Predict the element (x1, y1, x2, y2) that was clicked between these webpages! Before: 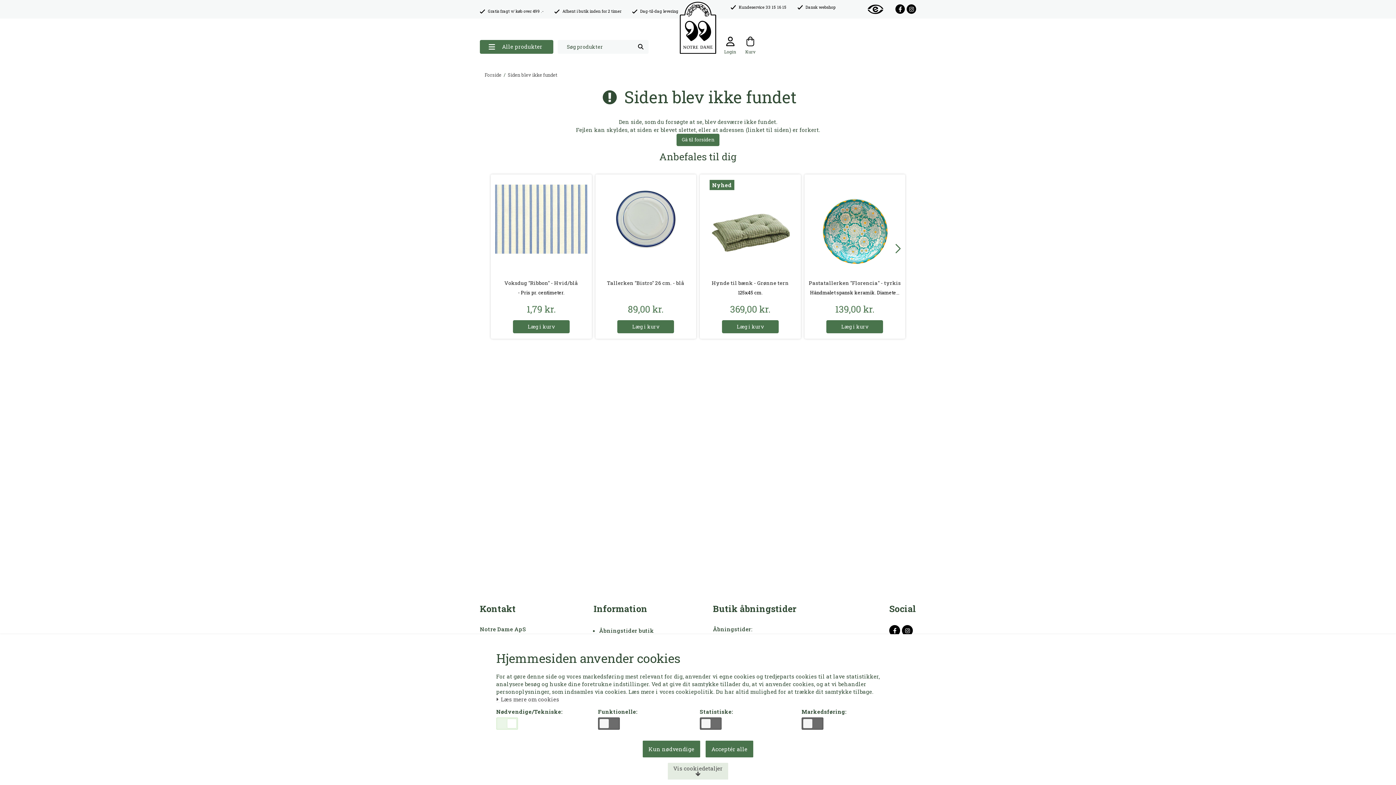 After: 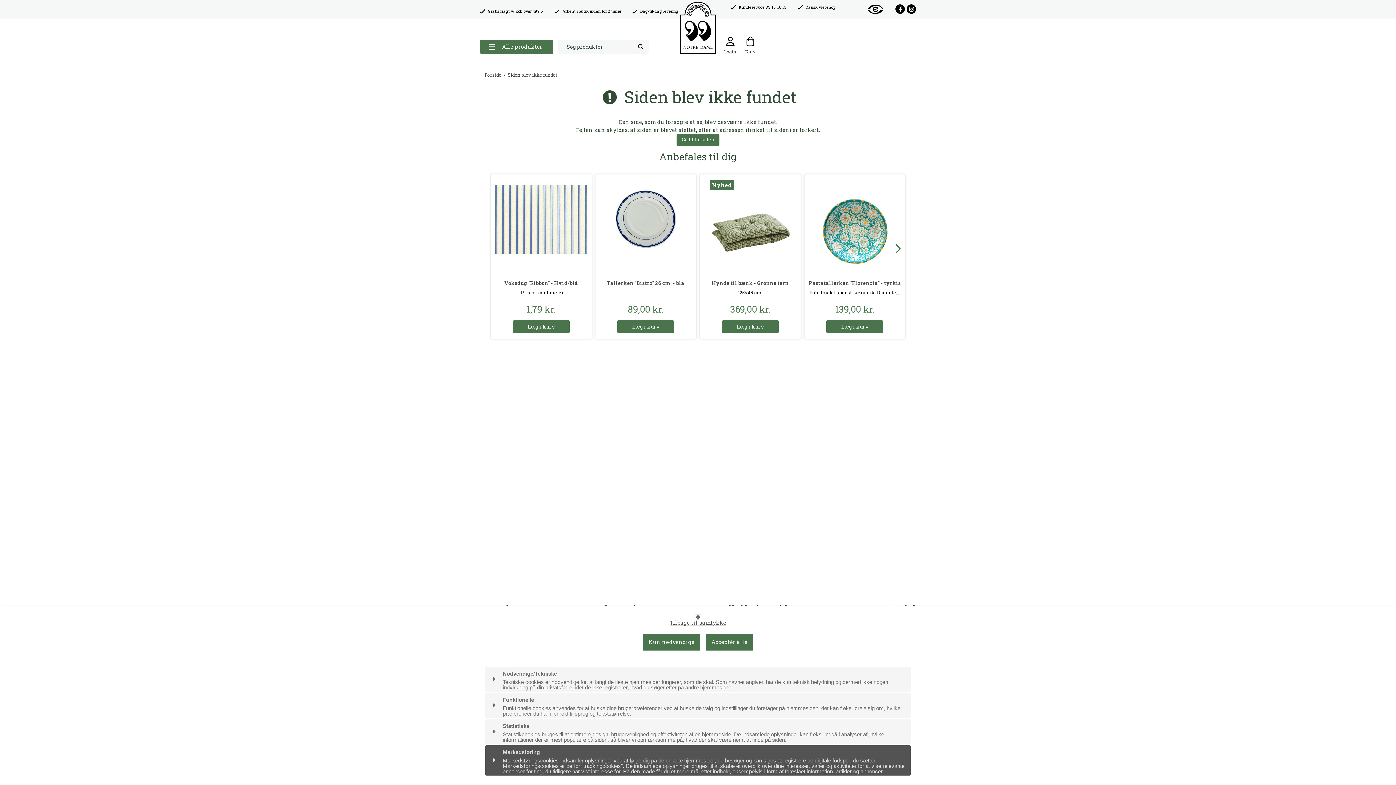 Action: bbox: (668, 763, 728, 780) label: Vis cookiedetaljer